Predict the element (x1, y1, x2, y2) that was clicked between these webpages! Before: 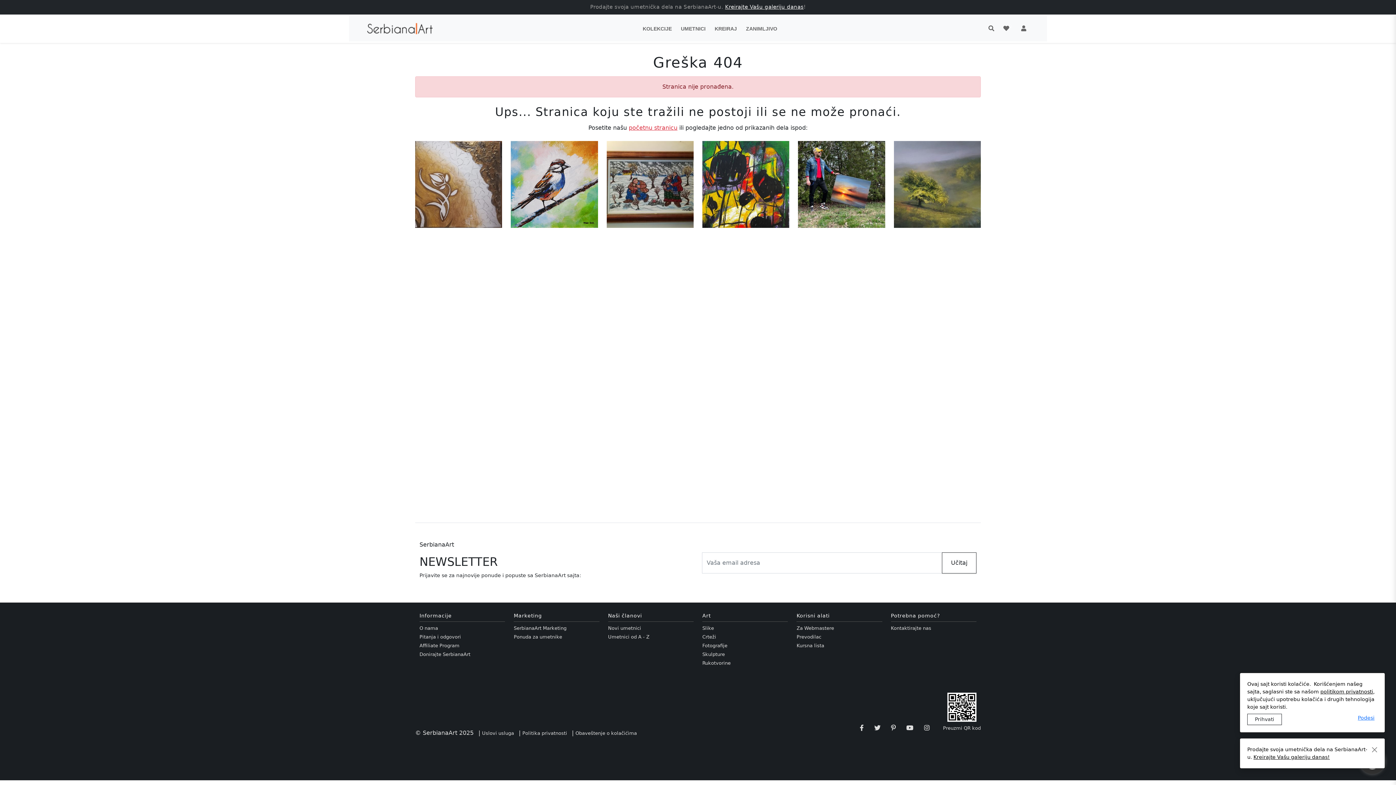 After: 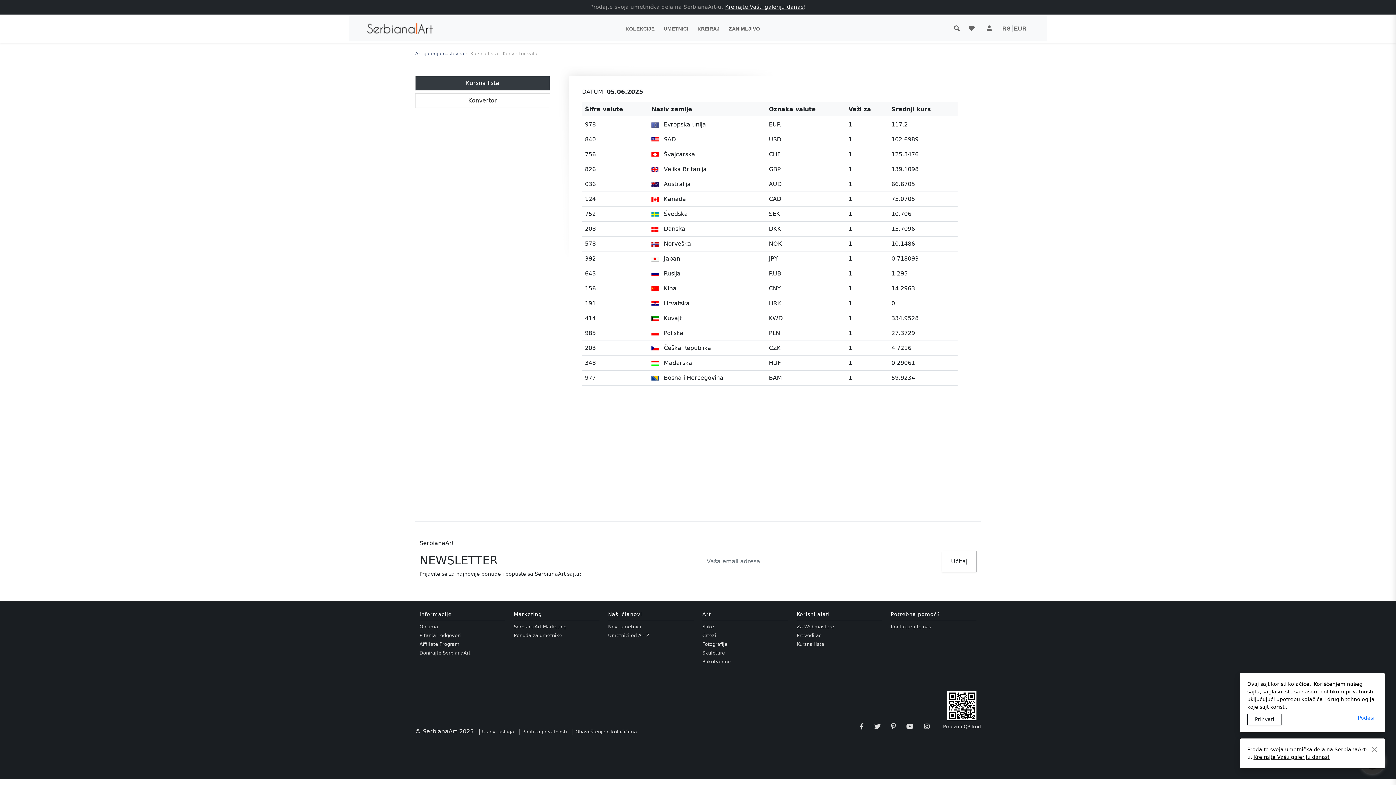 Action: label: Kursna lista bbox: (796, 643, 824, 648)